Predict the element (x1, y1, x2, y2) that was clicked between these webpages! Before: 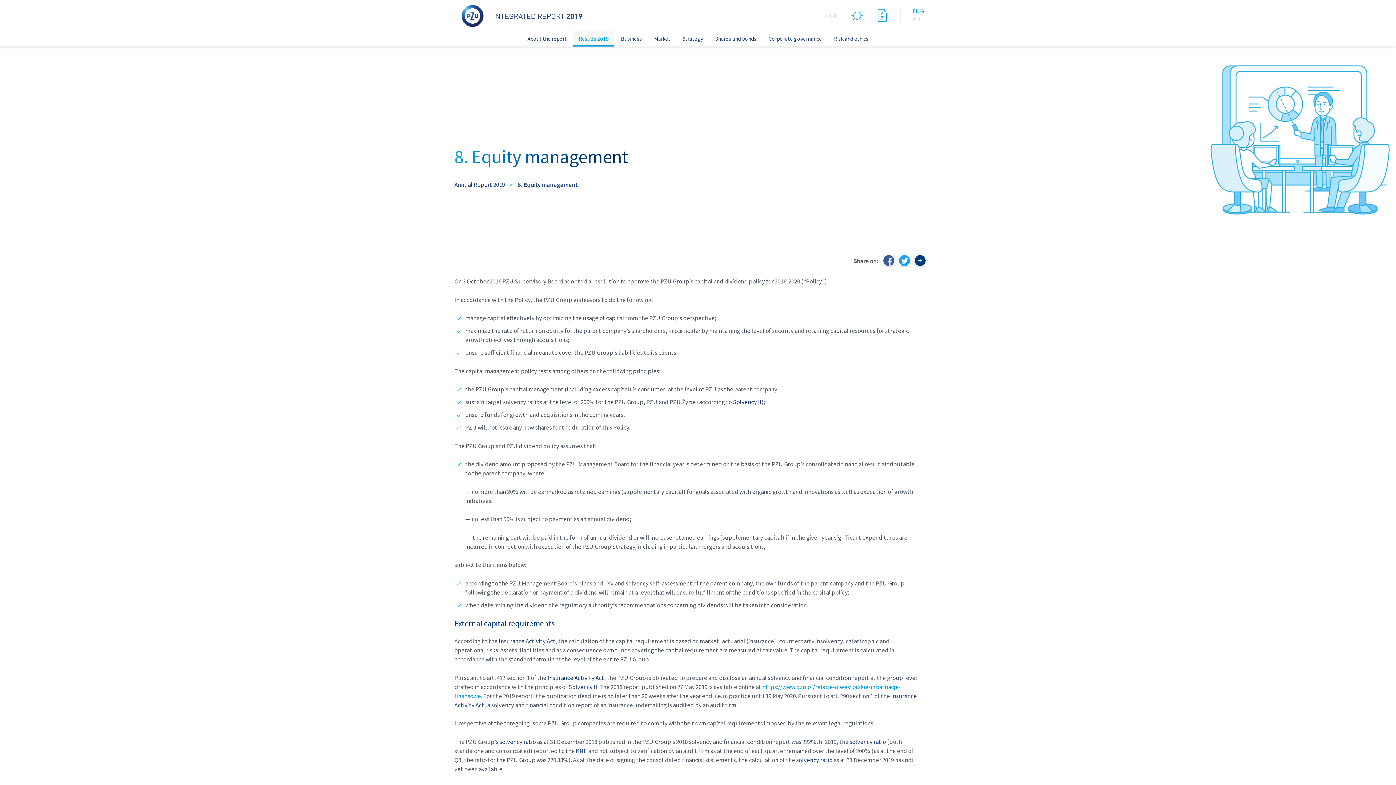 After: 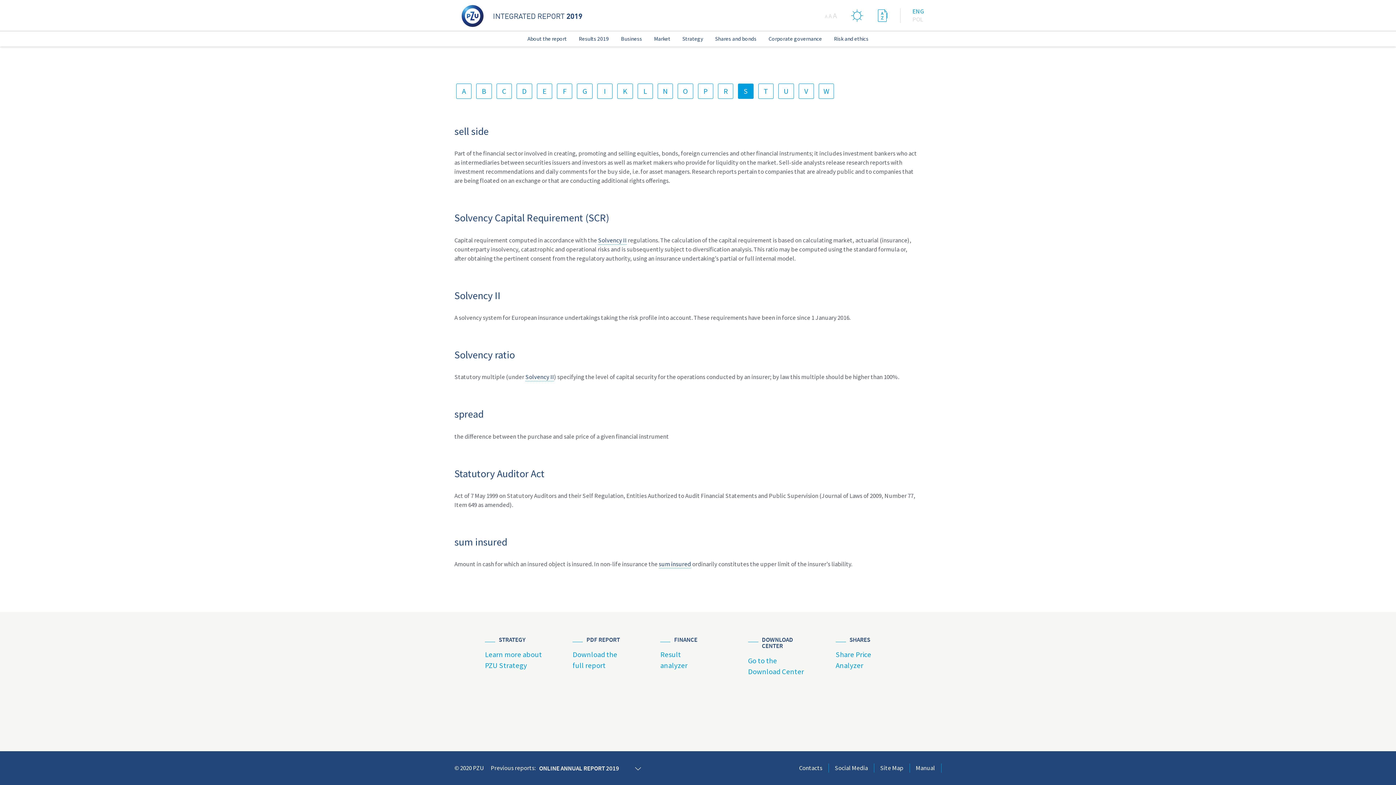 Action: bbox: (733, 398, 761, 406) label: Solvency II